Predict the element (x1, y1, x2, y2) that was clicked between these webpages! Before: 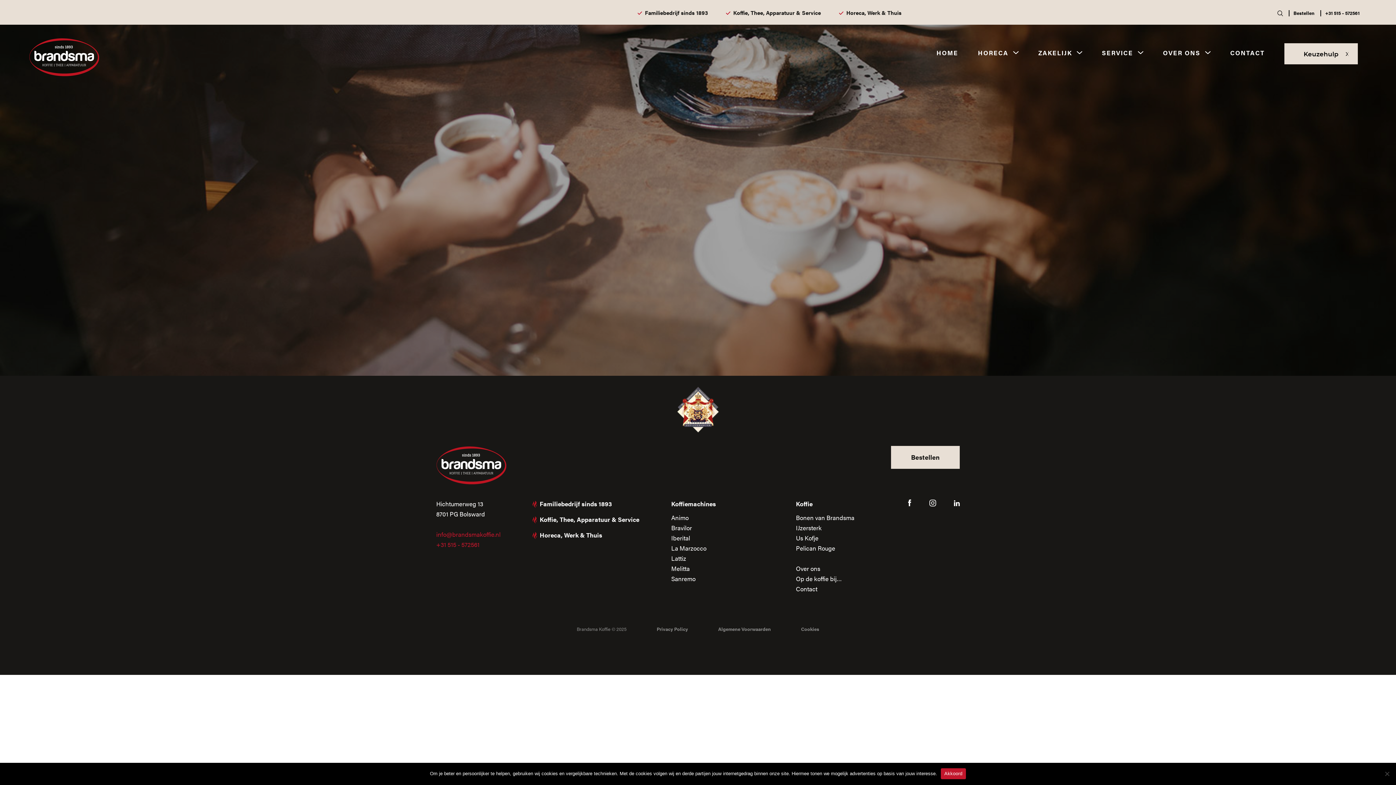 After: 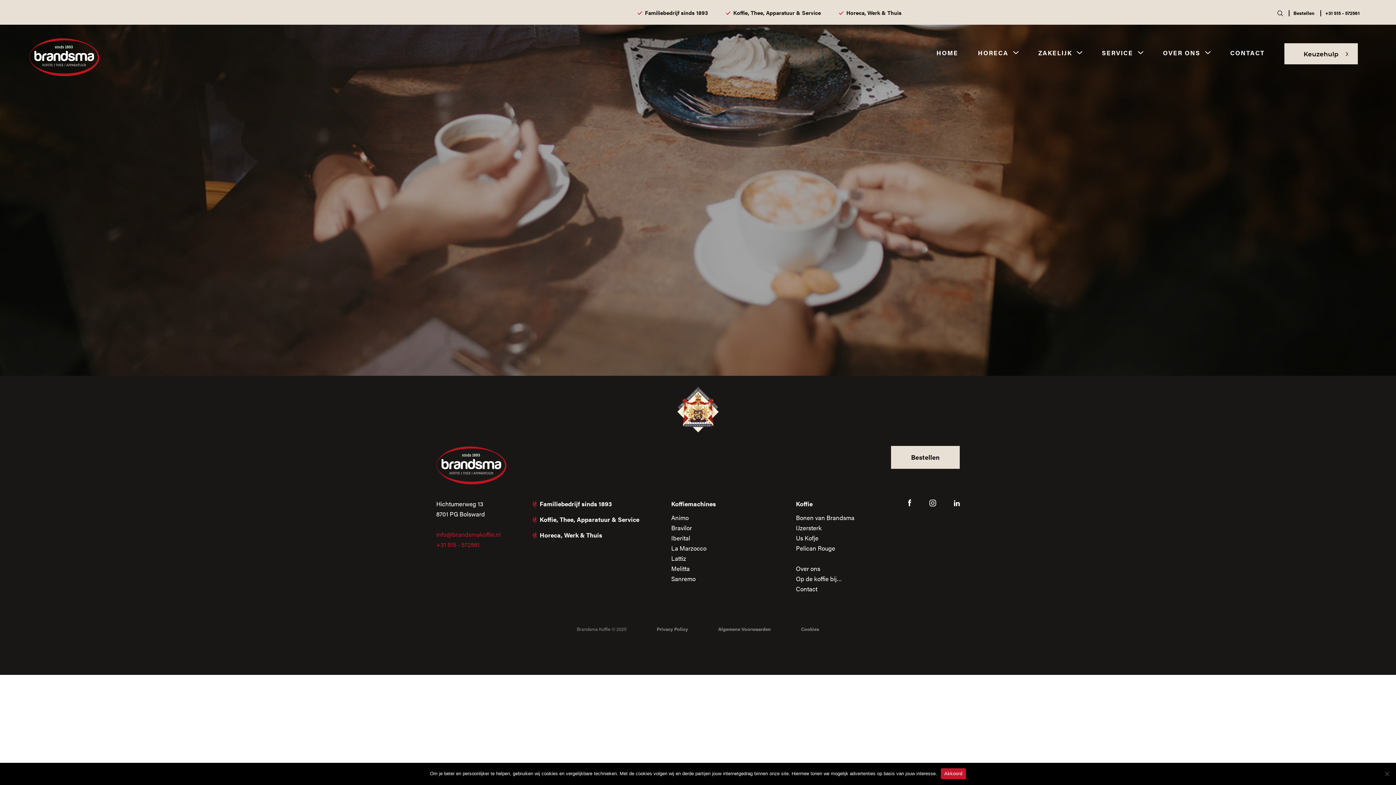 Action: bbox: (929, 499, 936, 506)